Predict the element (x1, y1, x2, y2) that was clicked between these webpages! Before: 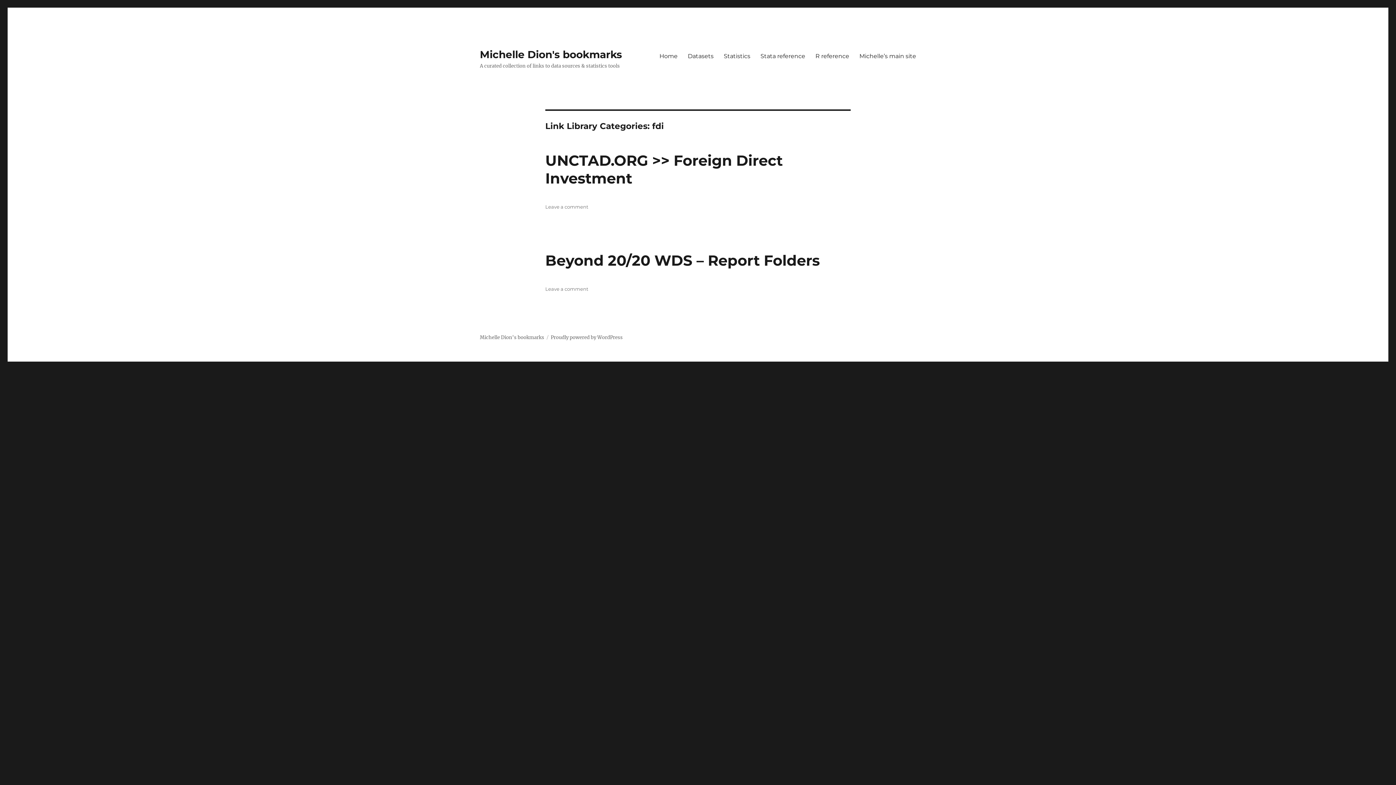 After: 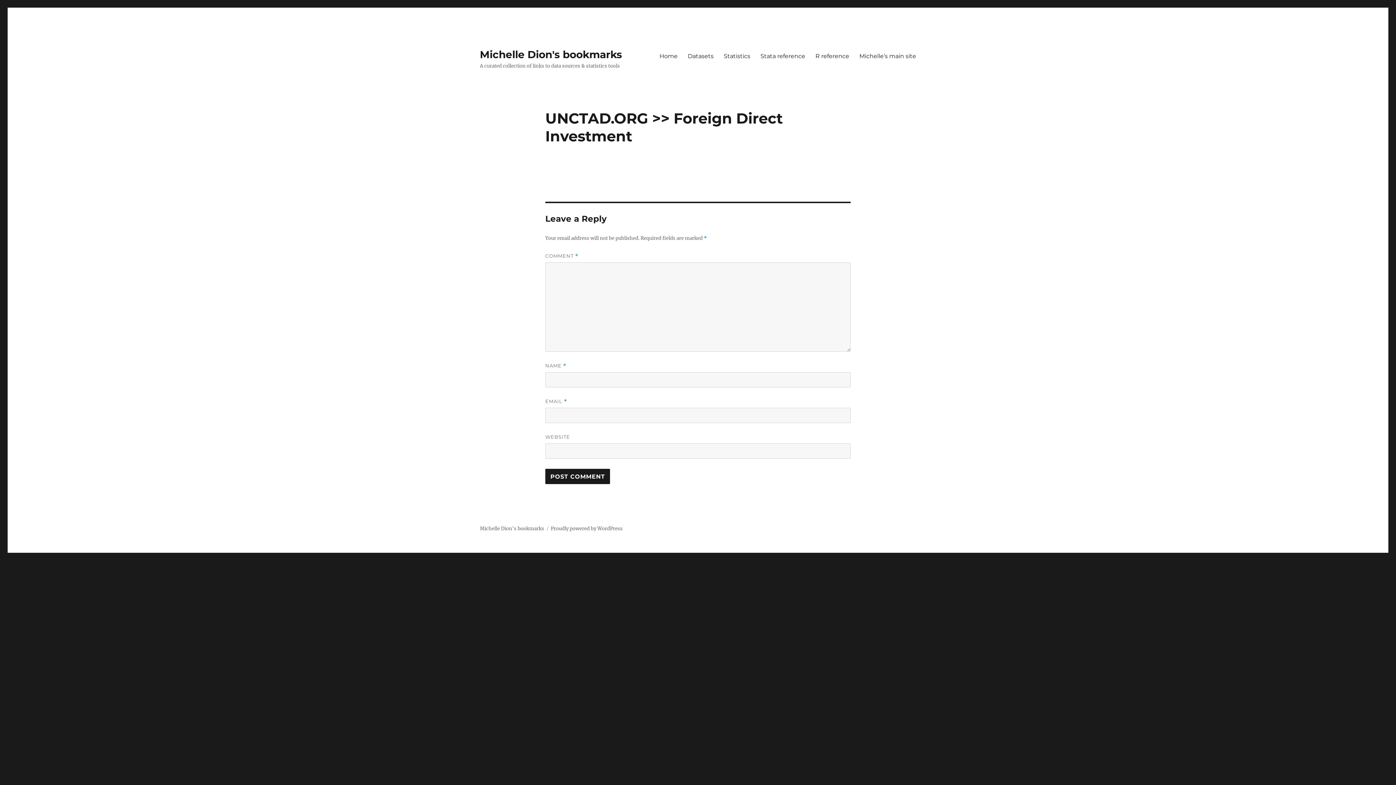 Action: label: Leave a comment
on UNCTAD.ORG >> Foreign Direct Investment bbox: (545, 204, 588, 209)